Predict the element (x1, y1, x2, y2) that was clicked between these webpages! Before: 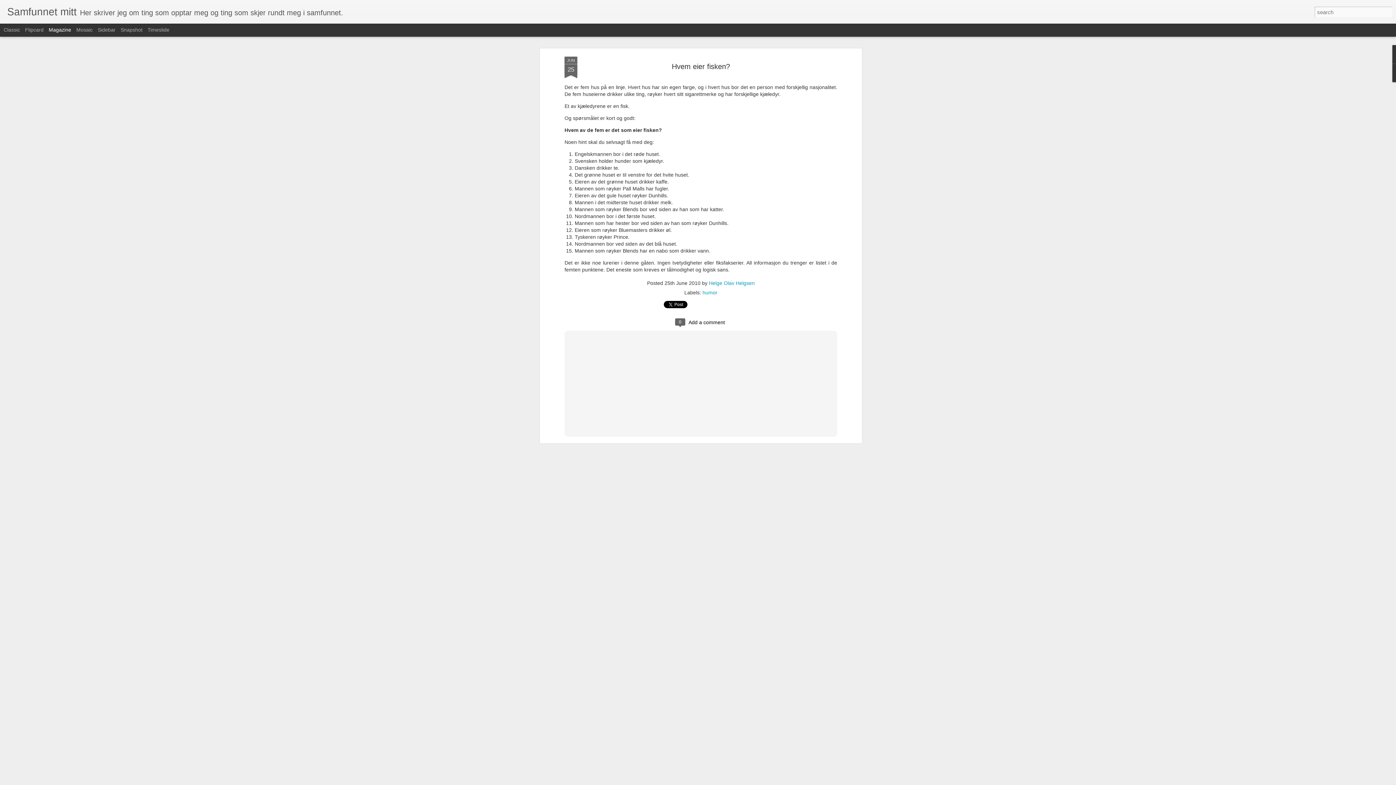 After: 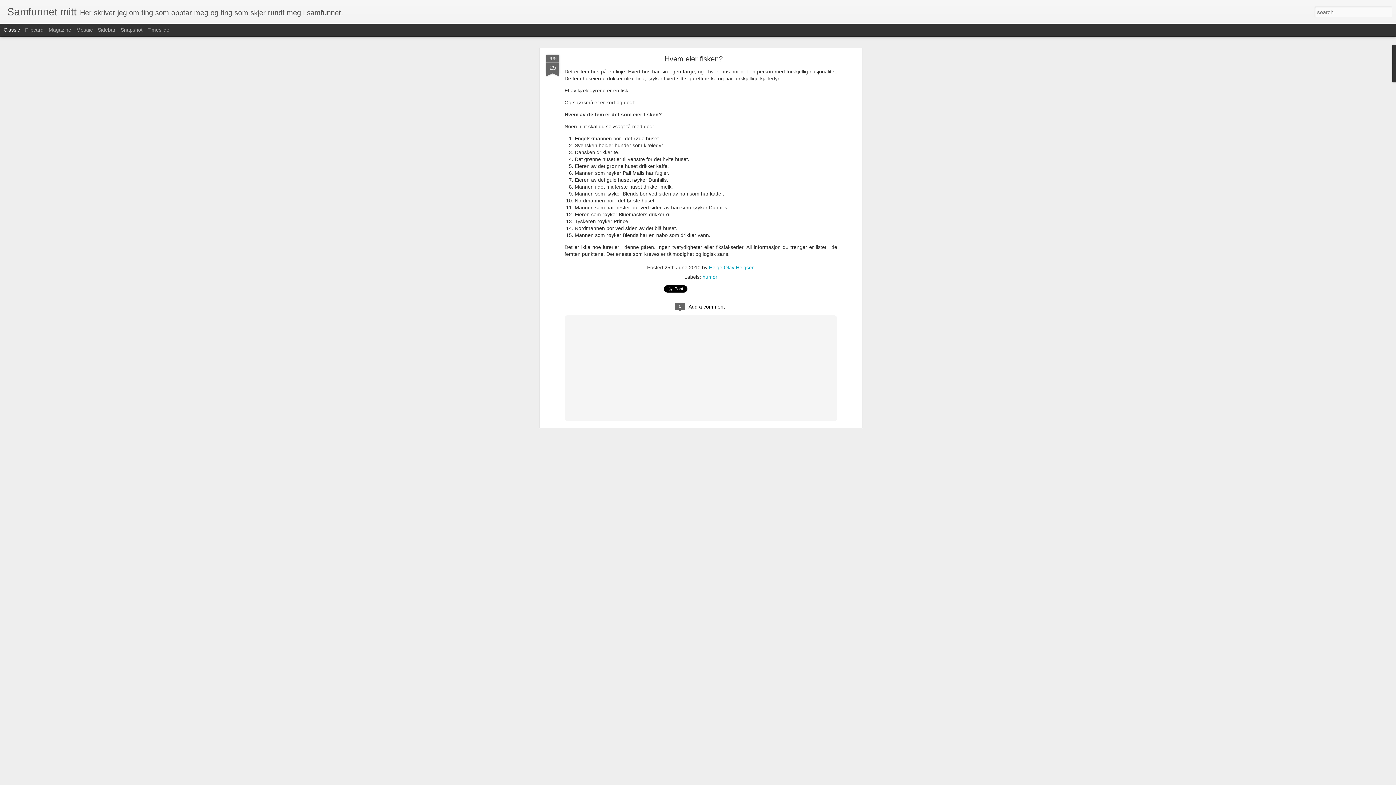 Action: bbox: (3, 26, 20, 32) label: Classic